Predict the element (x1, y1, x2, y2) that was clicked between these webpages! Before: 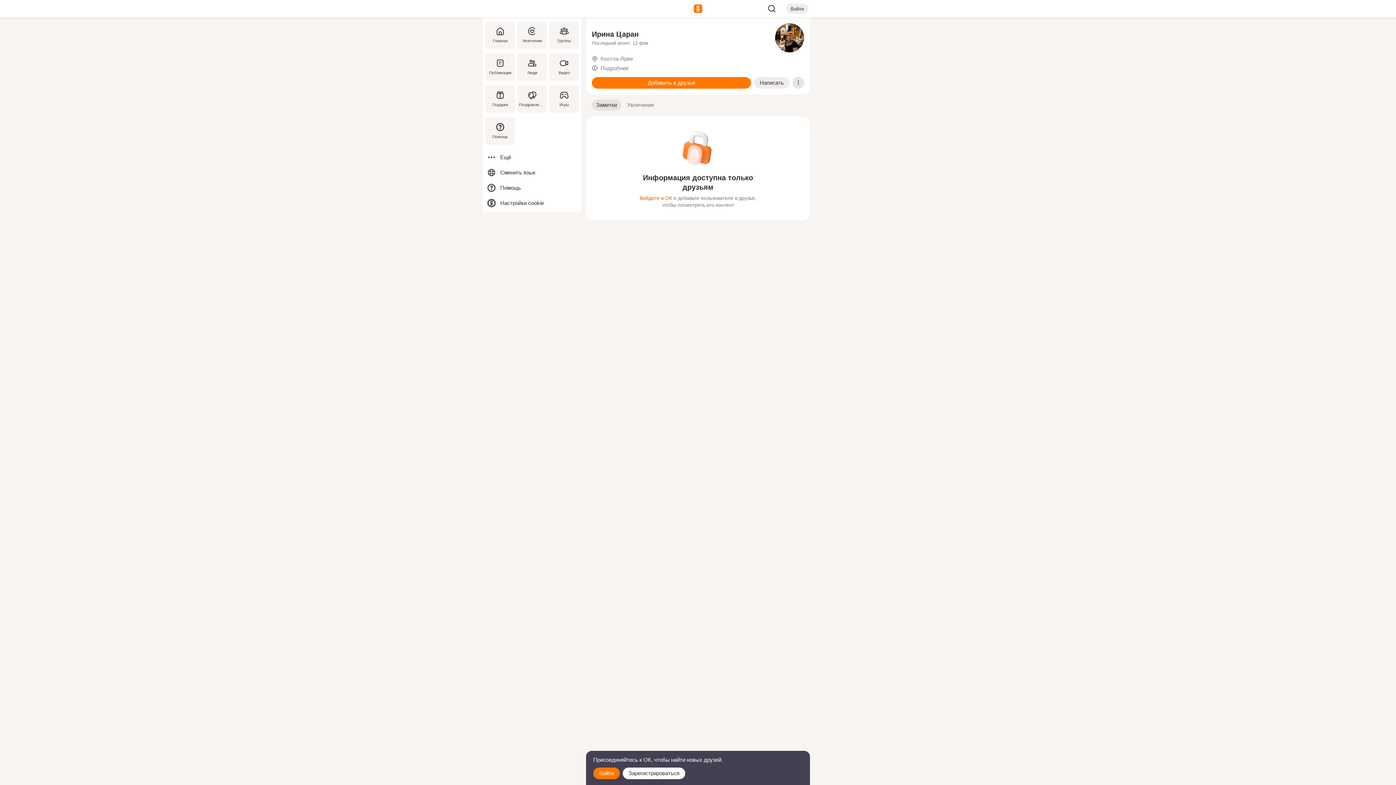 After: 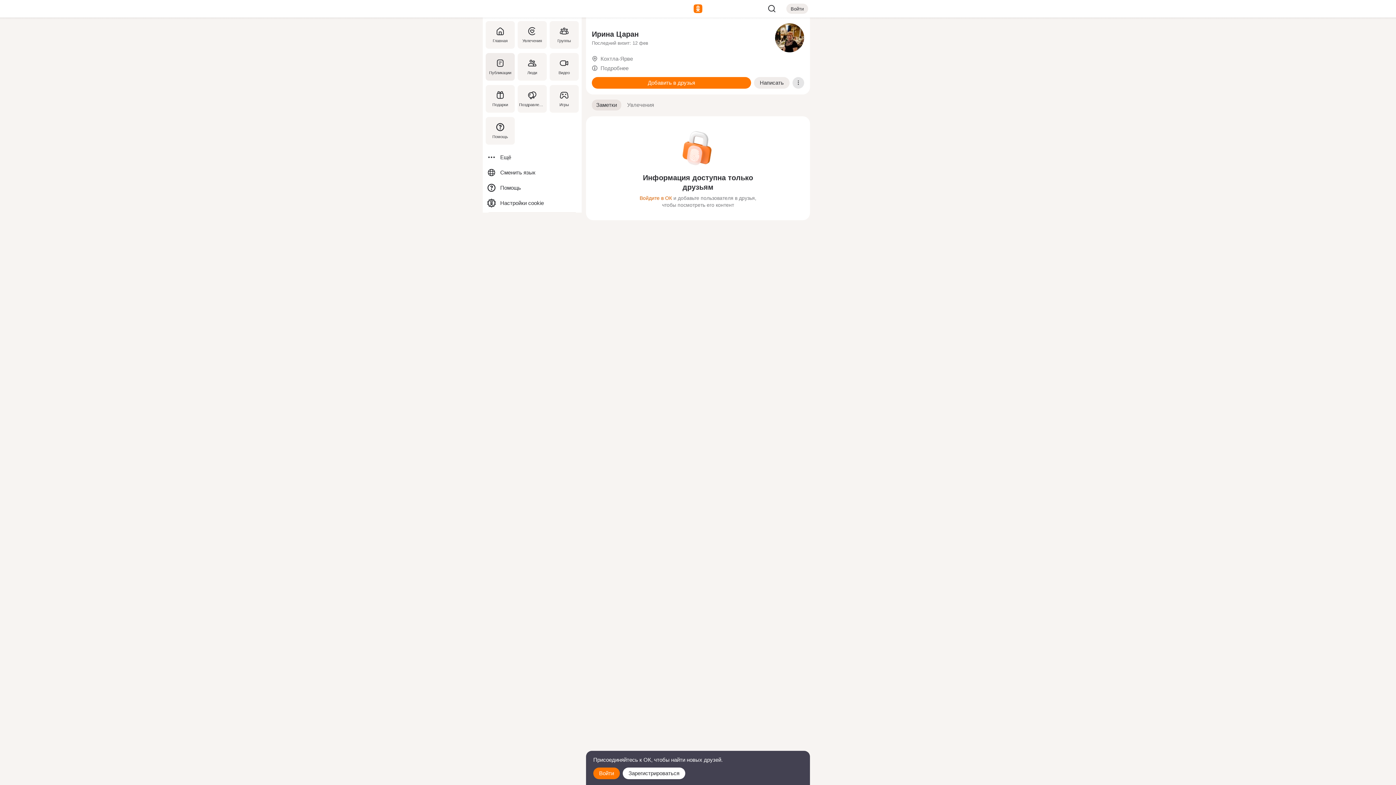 Action: bbox: (484, 50, 516, 82) label: Публикации